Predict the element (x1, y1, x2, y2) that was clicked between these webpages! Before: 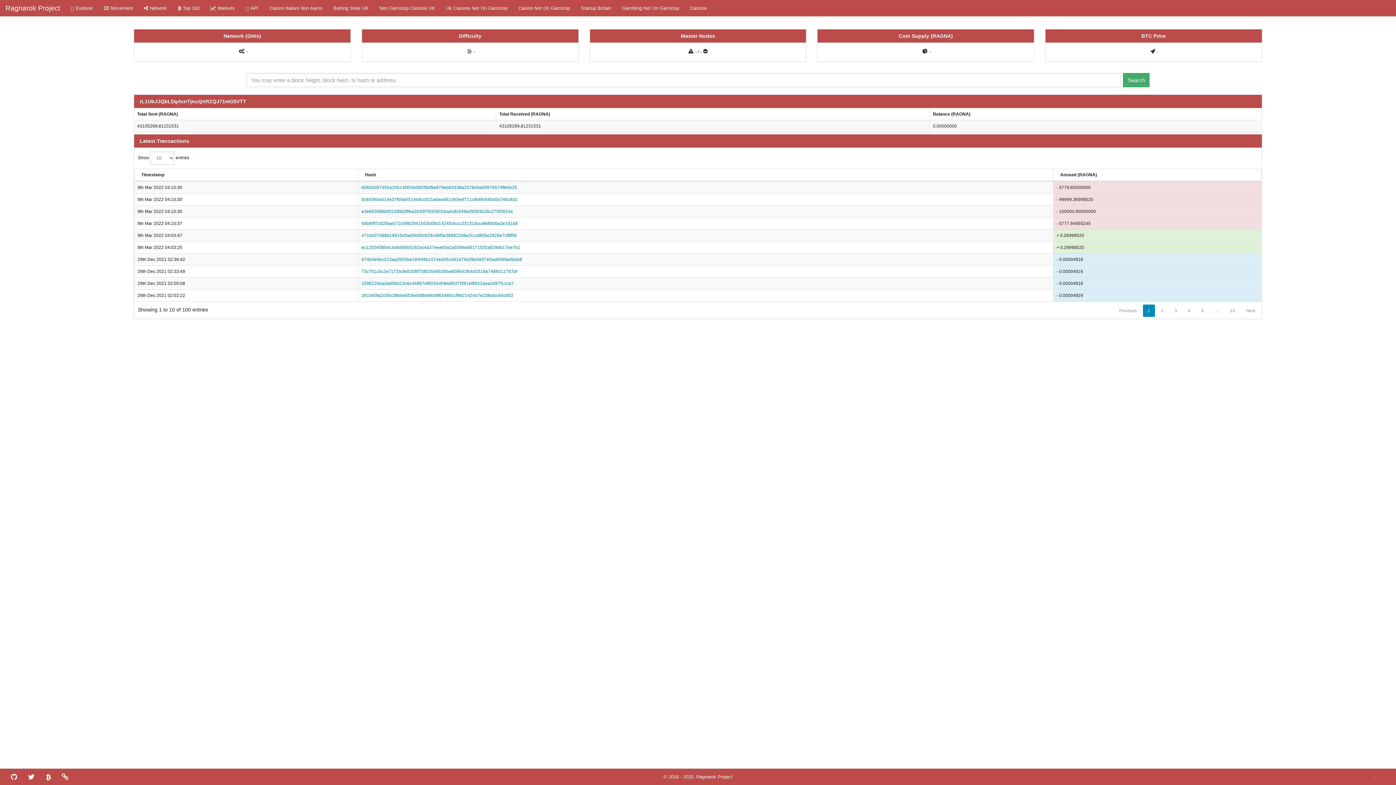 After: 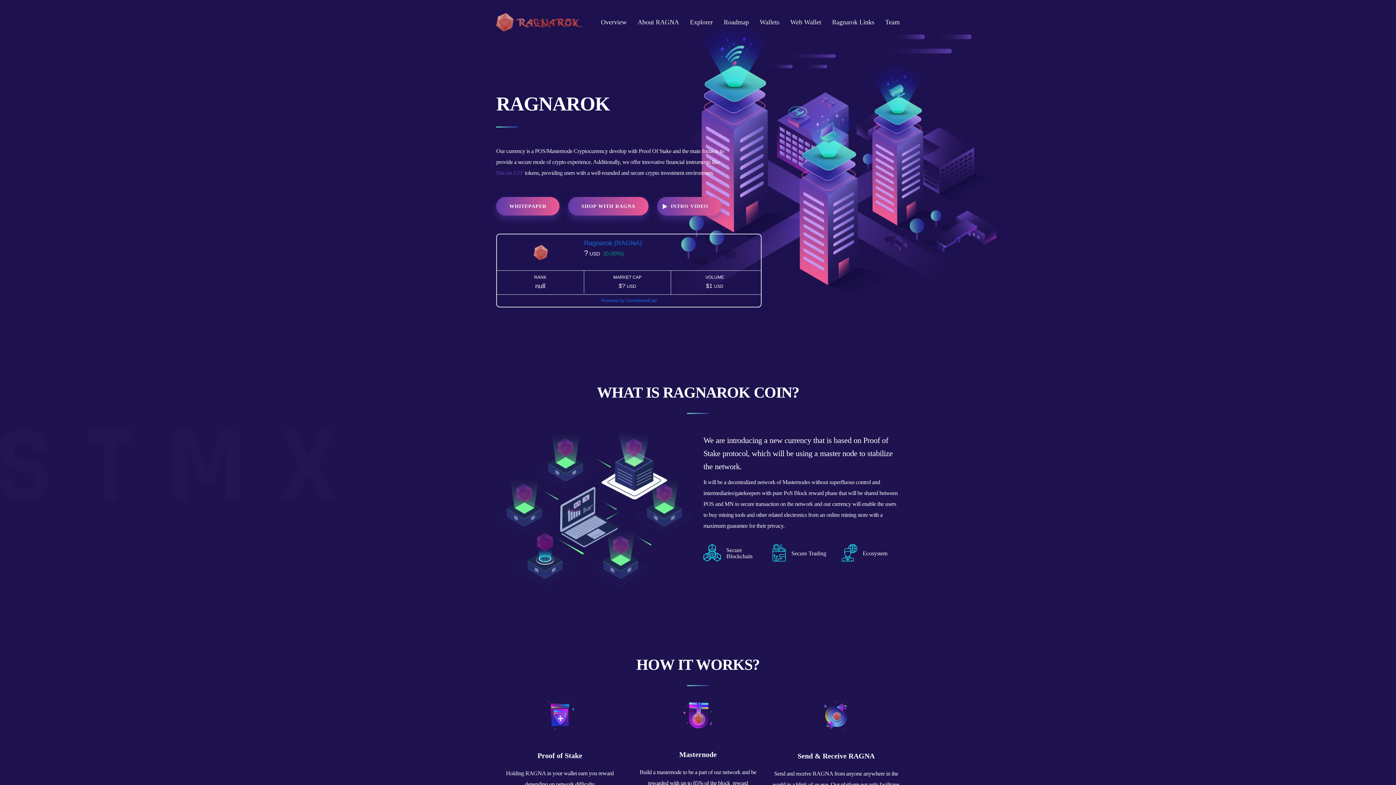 Action: label: e3e66398fddf3158fd2f9ba2b35f7935901fca4c8c549a39393b28c275f0924d bbox: (361, 209, 512, 214)